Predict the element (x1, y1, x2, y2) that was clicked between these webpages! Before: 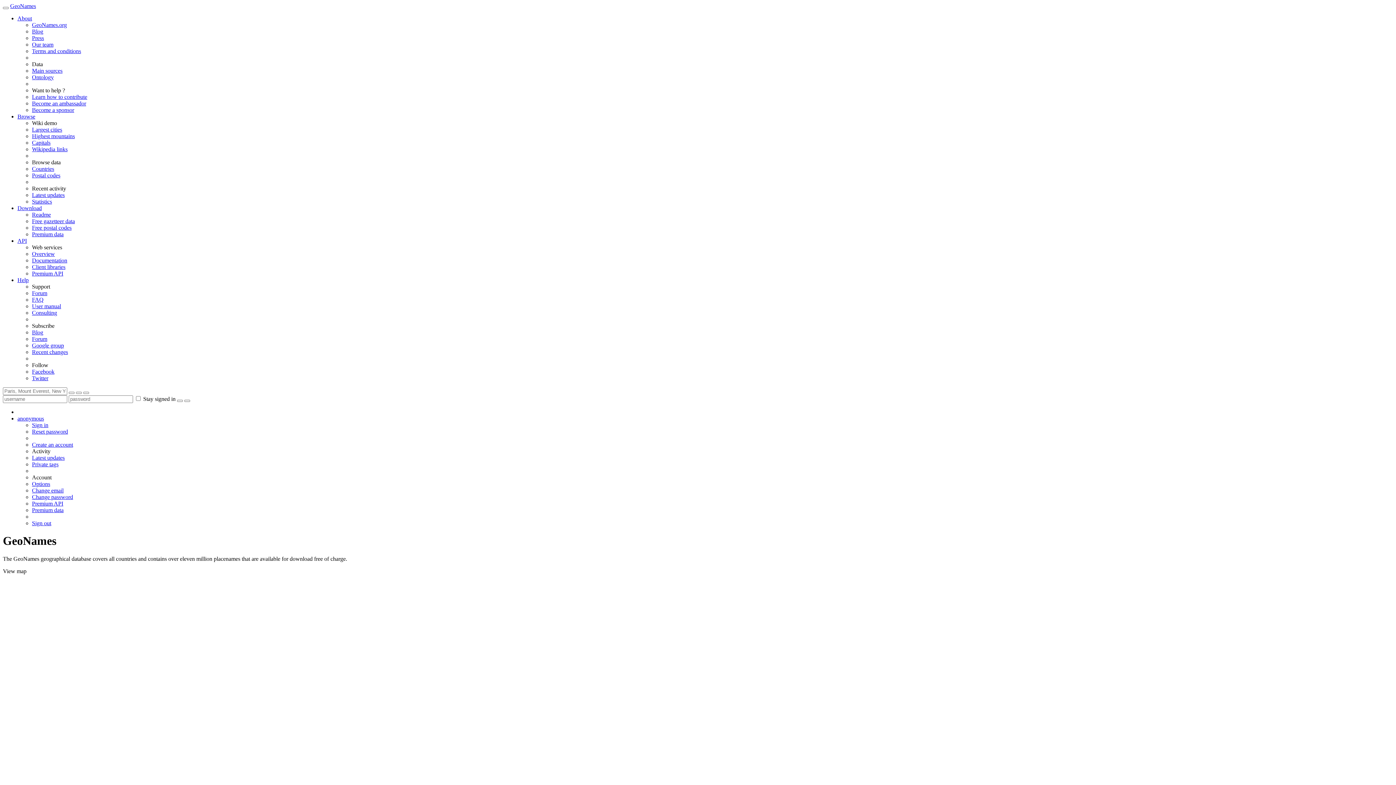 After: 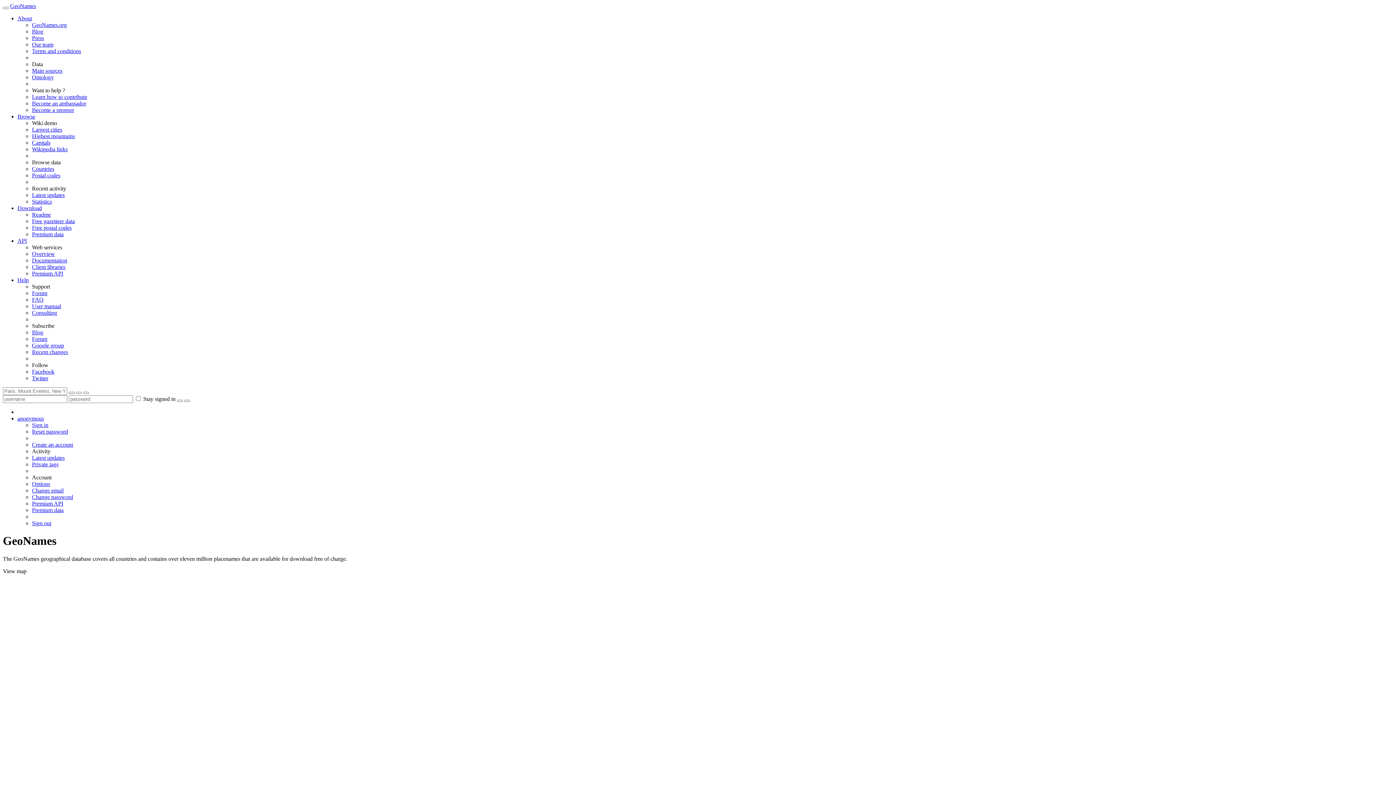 Action: bbox: (32, 441, 73, 448) label: Create an account